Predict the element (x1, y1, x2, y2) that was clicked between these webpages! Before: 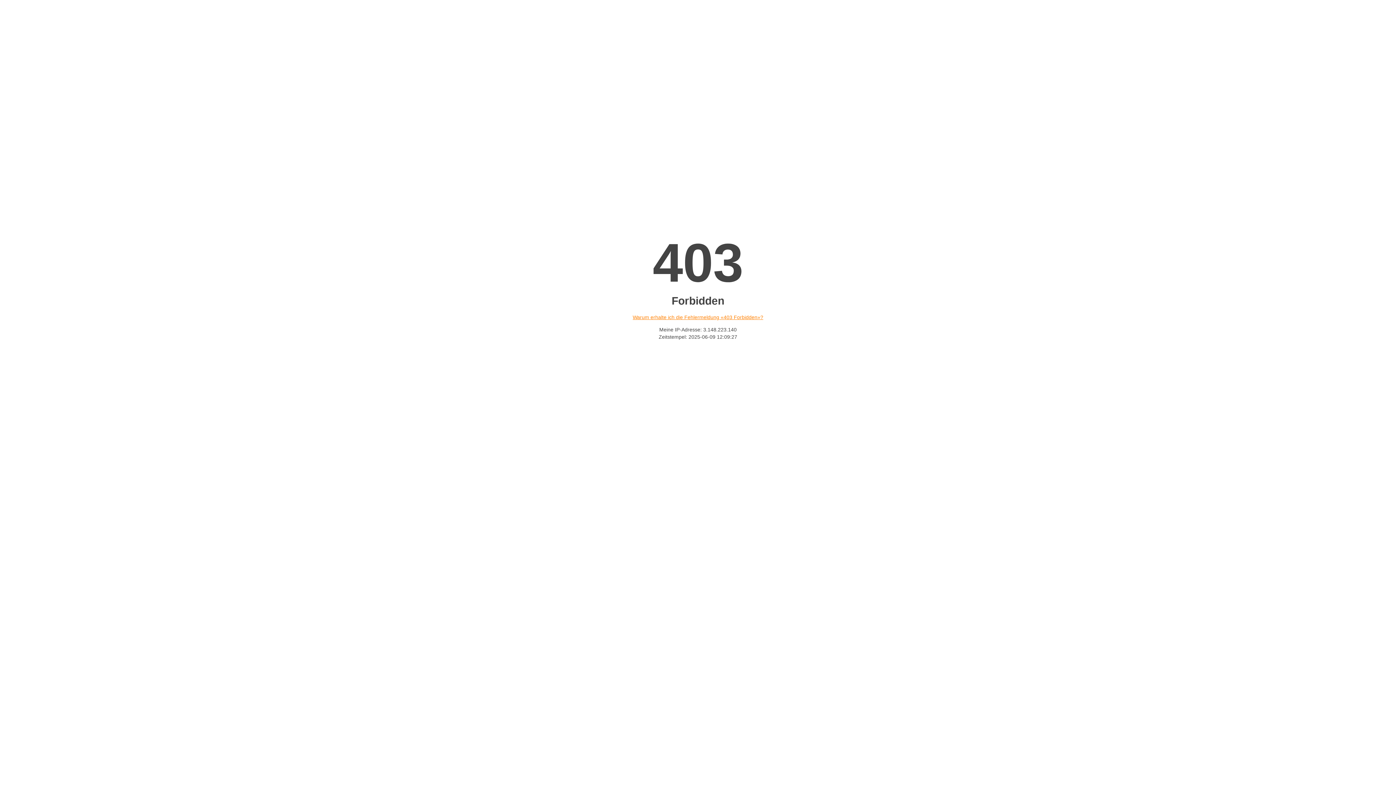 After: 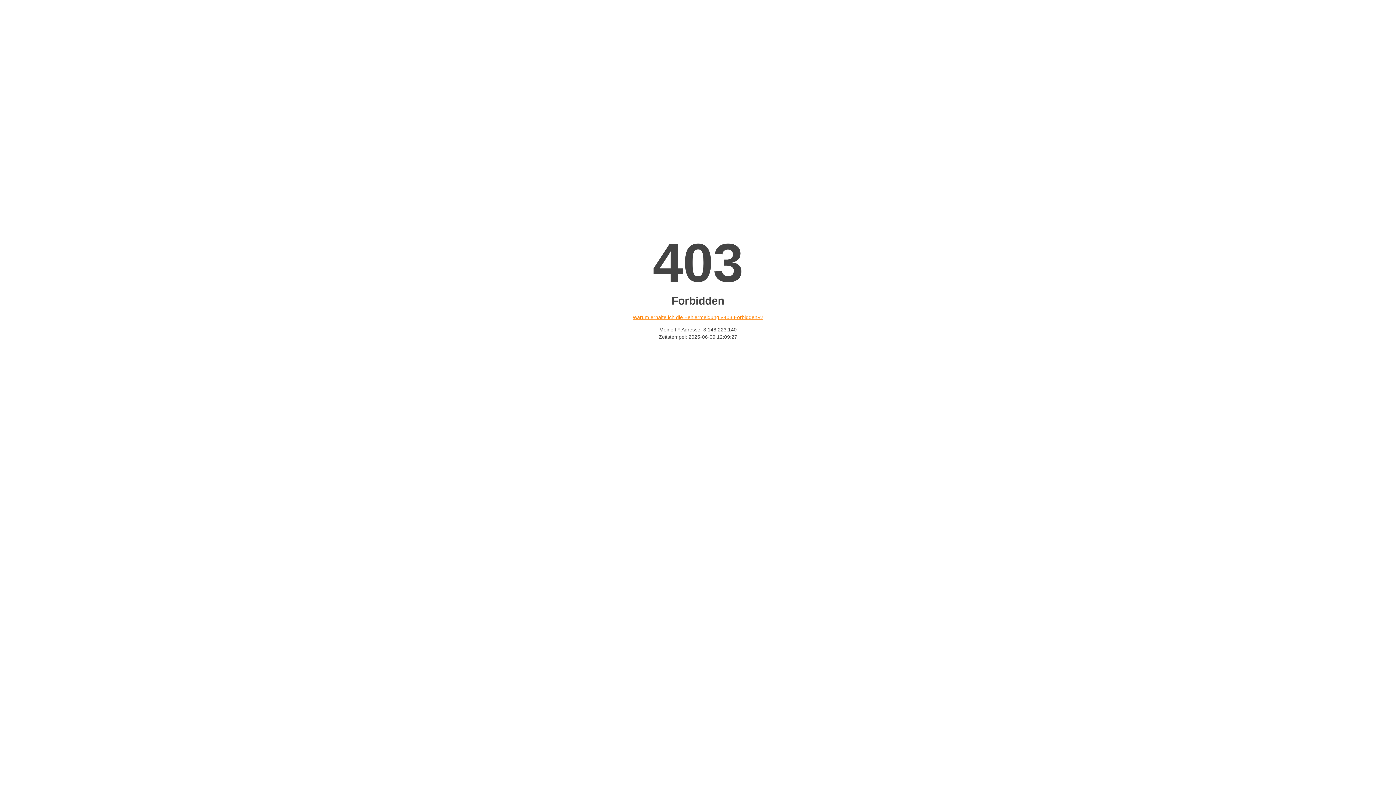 Action: bbox: (632, 314, 763, 320) label: Warum erhalte ich die Fehlermeldung «403 Forbidden»?